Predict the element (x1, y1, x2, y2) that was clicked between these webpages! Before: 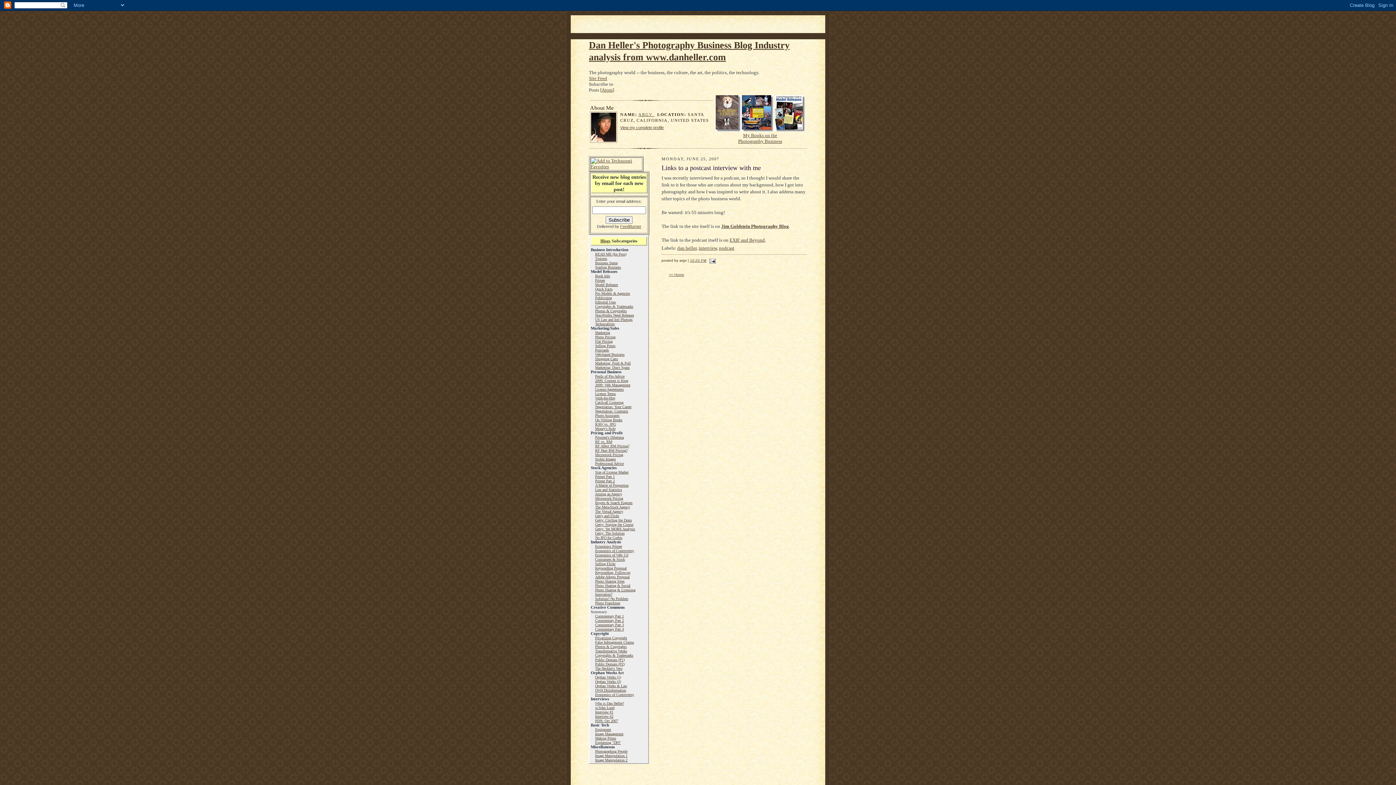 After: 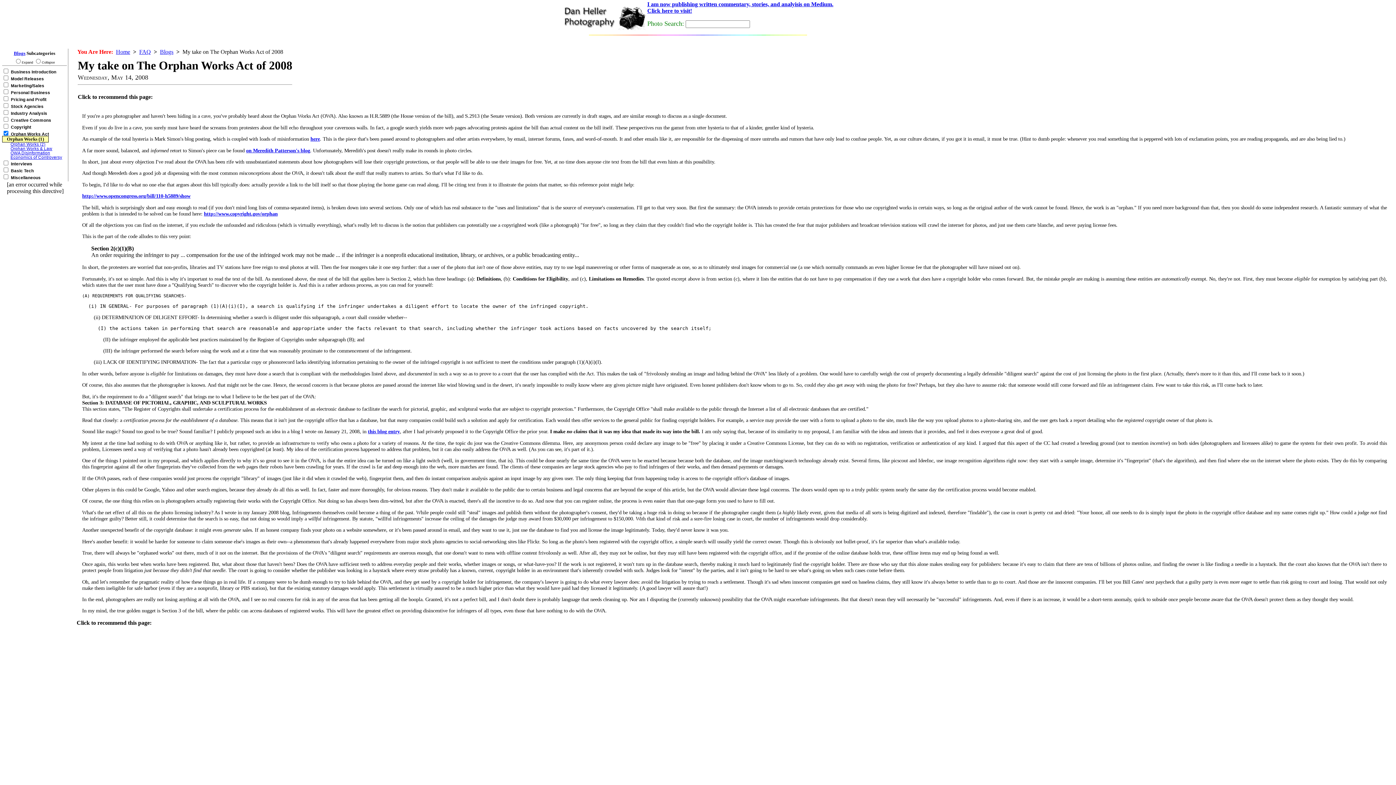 Action: label: Orphan Works (1) bbox: (595, 675, 621, 679)